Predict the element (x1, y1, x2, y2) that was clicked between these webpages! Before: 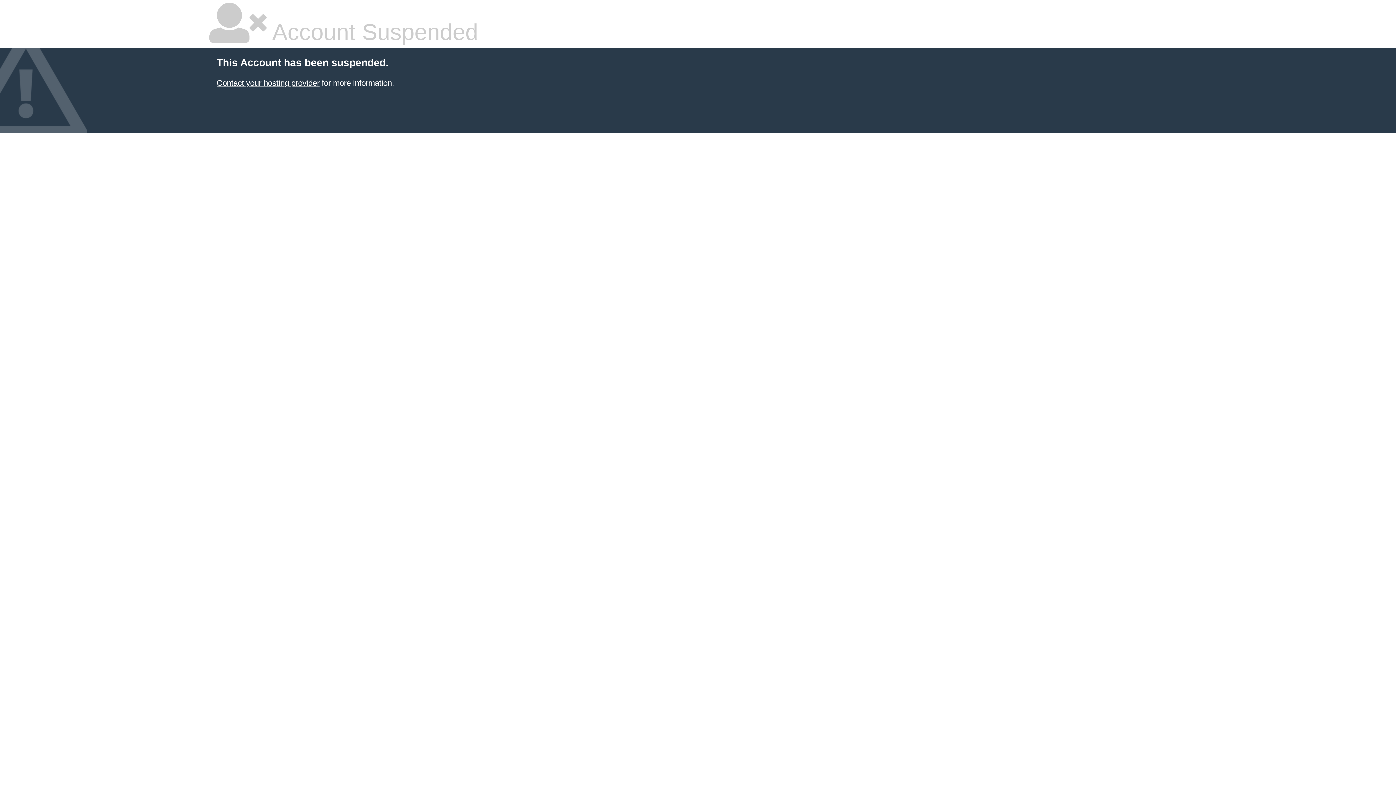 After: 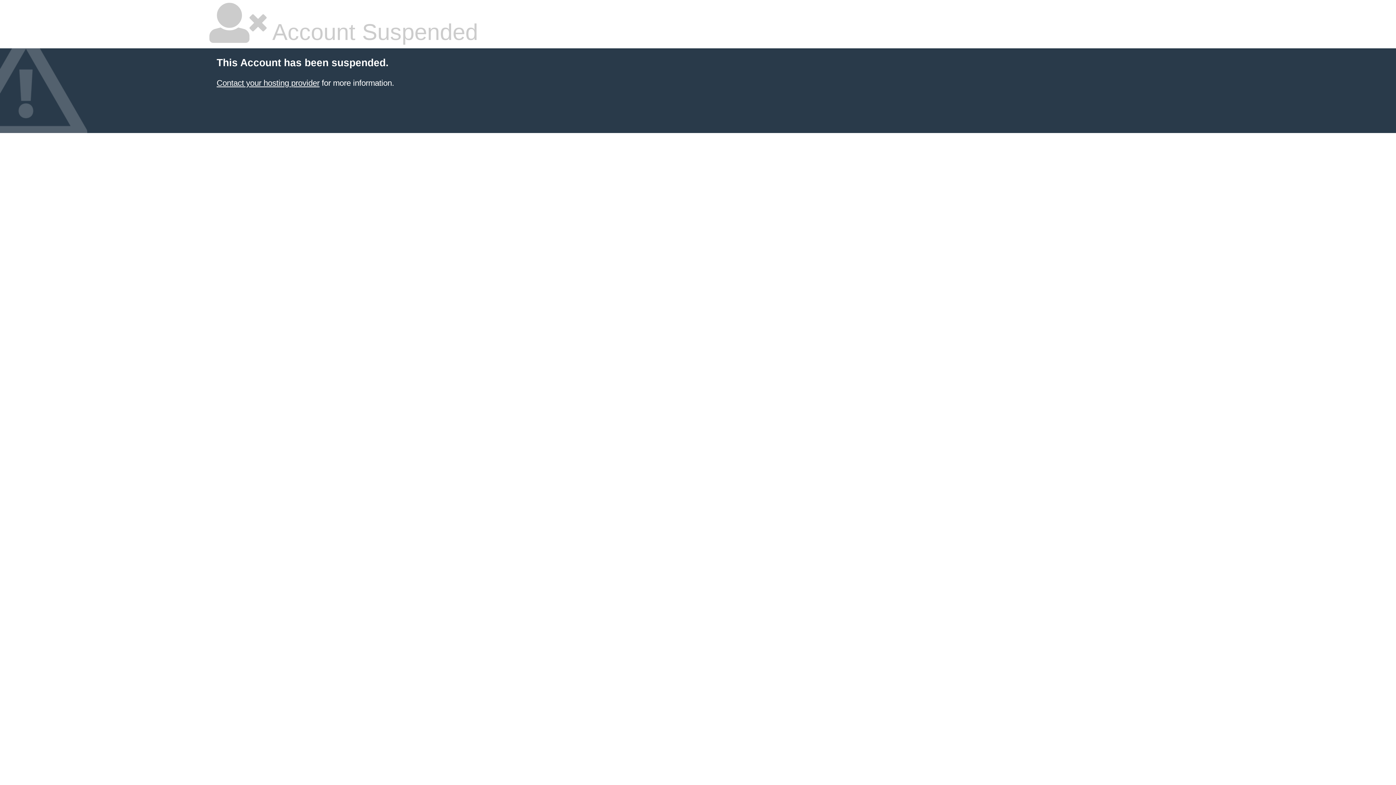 Action: label: Contact your hosting provider bbox: (216, 78, 319, 87)